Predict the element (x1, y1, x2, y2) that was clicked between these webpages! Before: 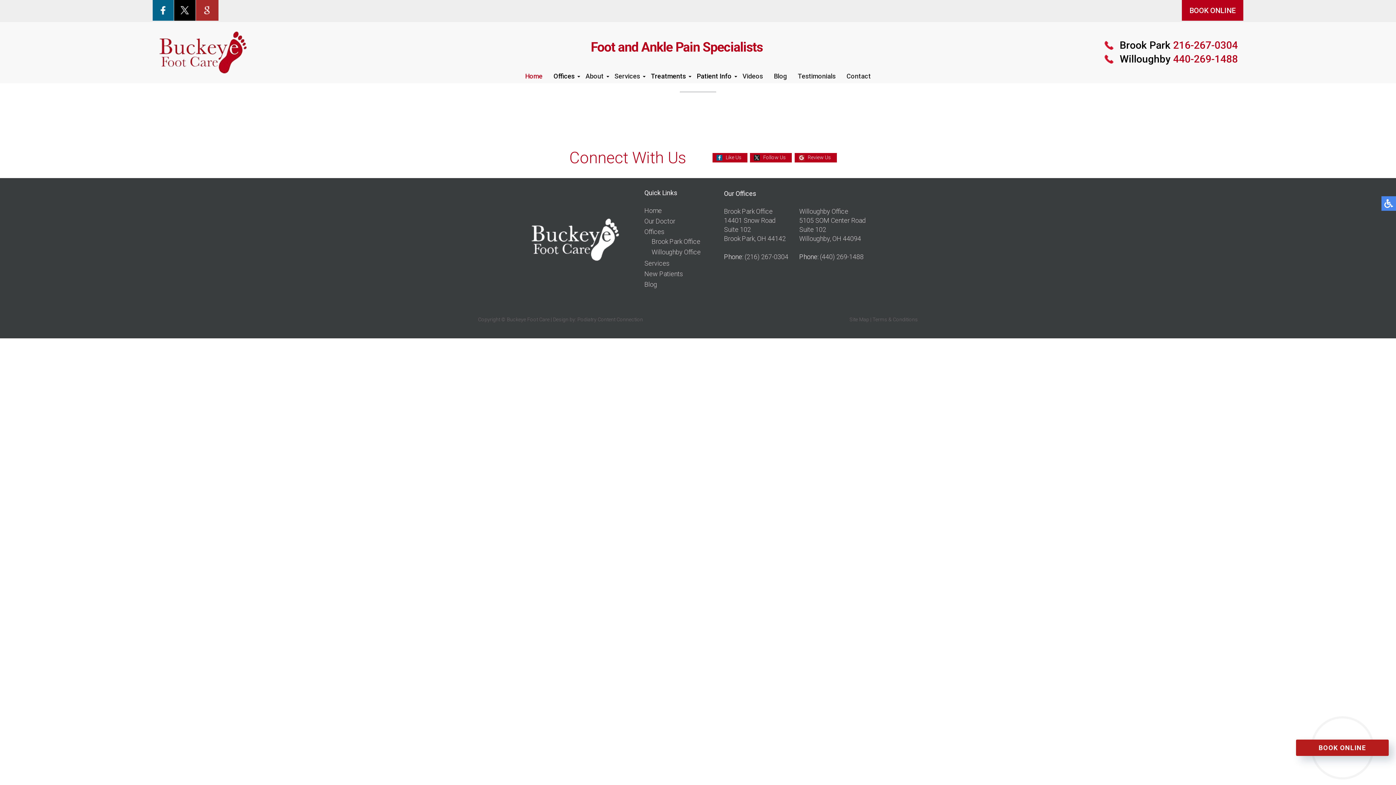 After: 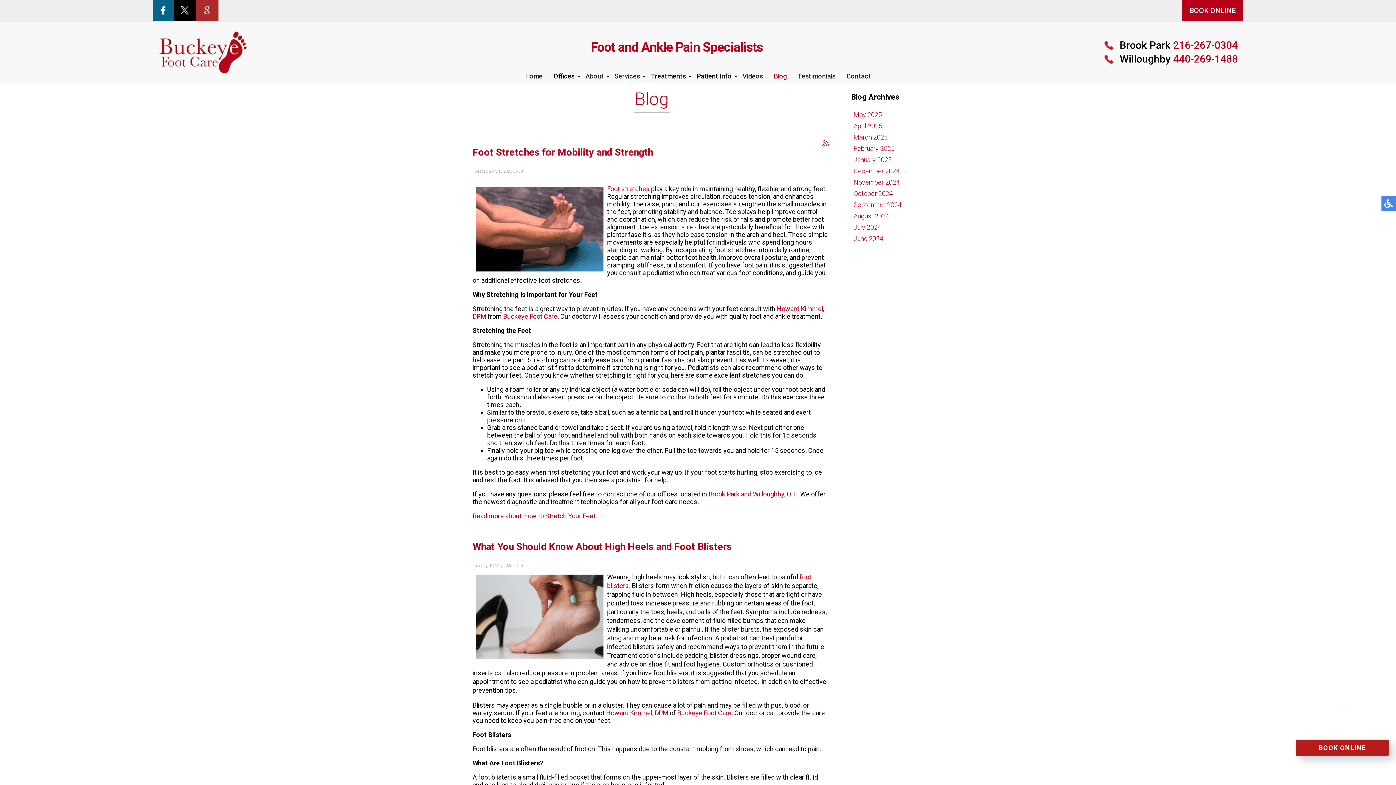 Action: bbox: (774, 72, 787, 80) label: Blog